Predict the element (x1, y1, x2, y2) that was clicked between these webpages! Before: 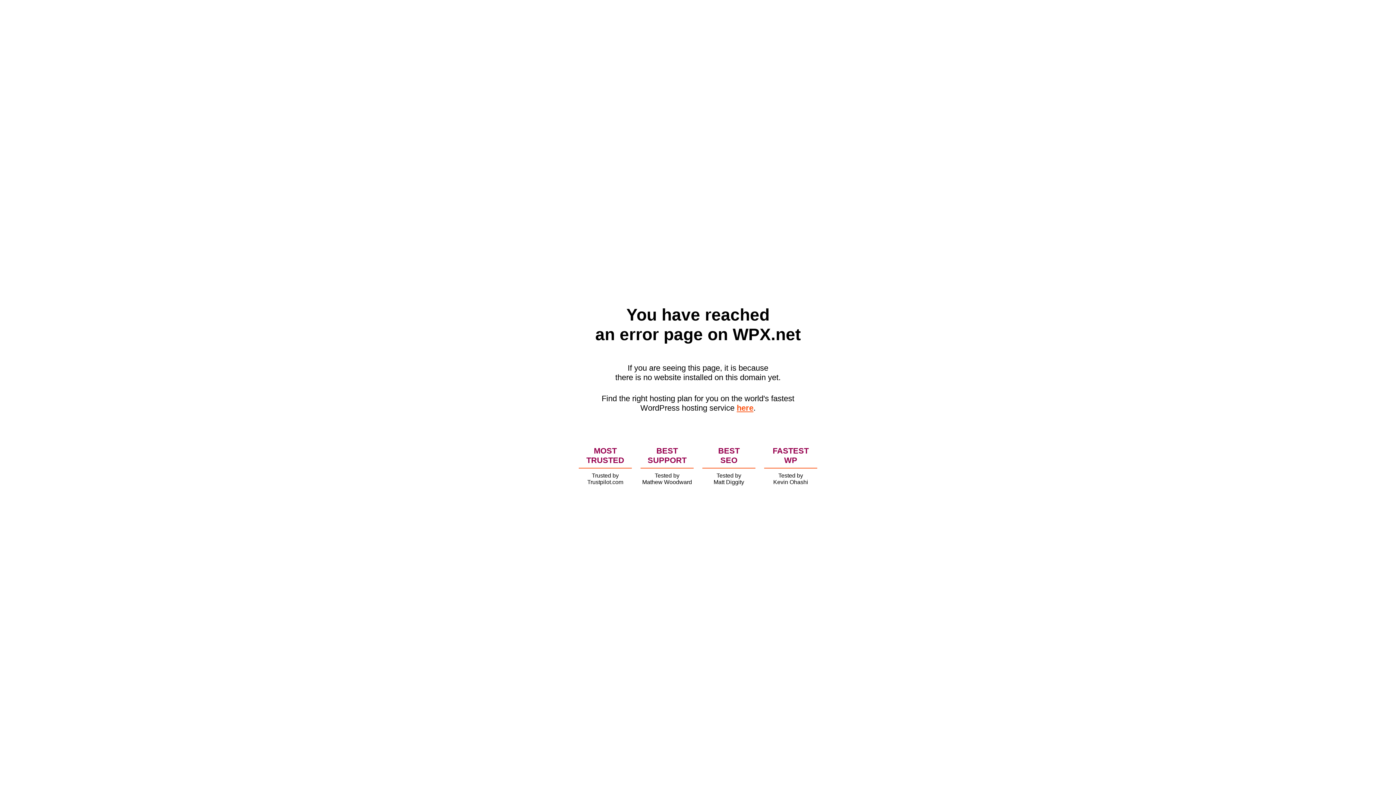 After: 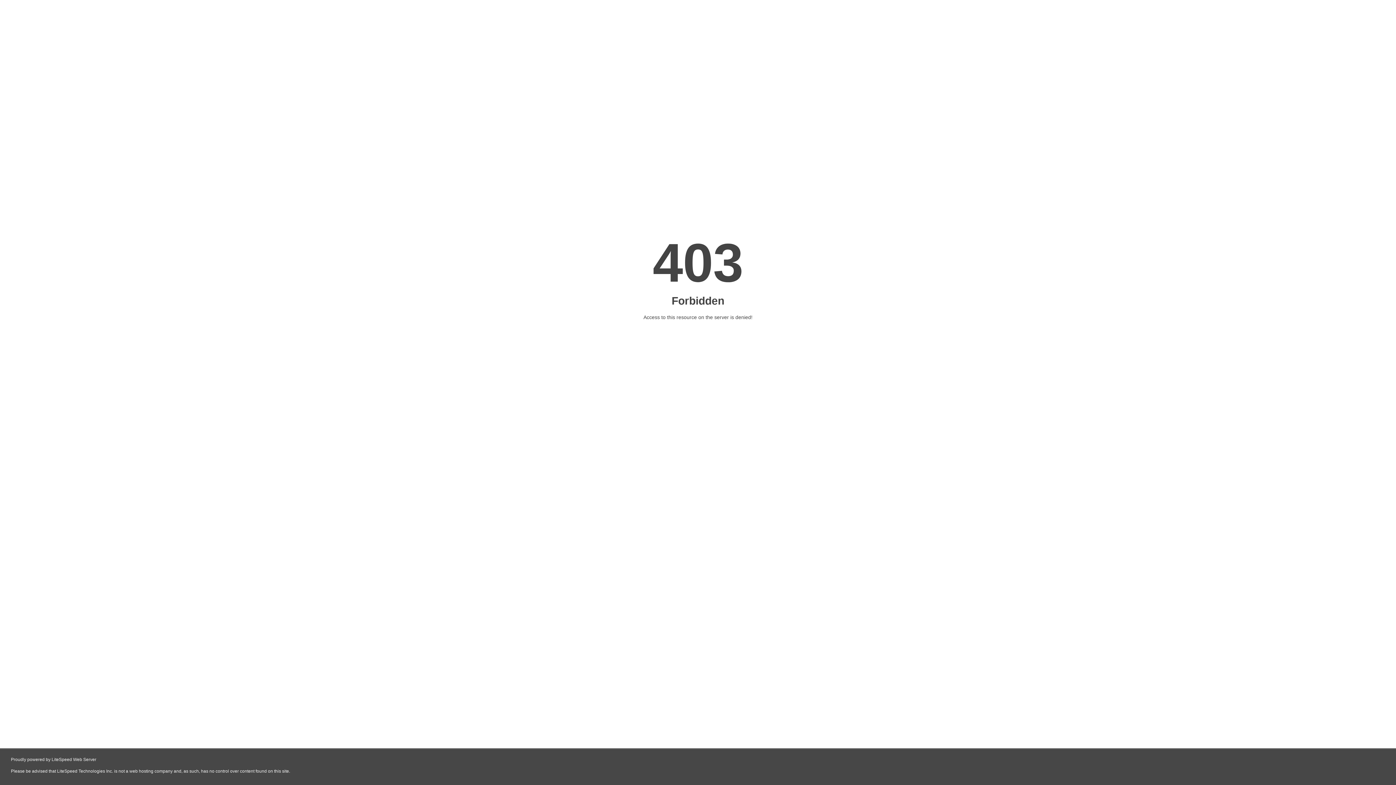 Action: bbox: (736, 403, 753, 412) label: here